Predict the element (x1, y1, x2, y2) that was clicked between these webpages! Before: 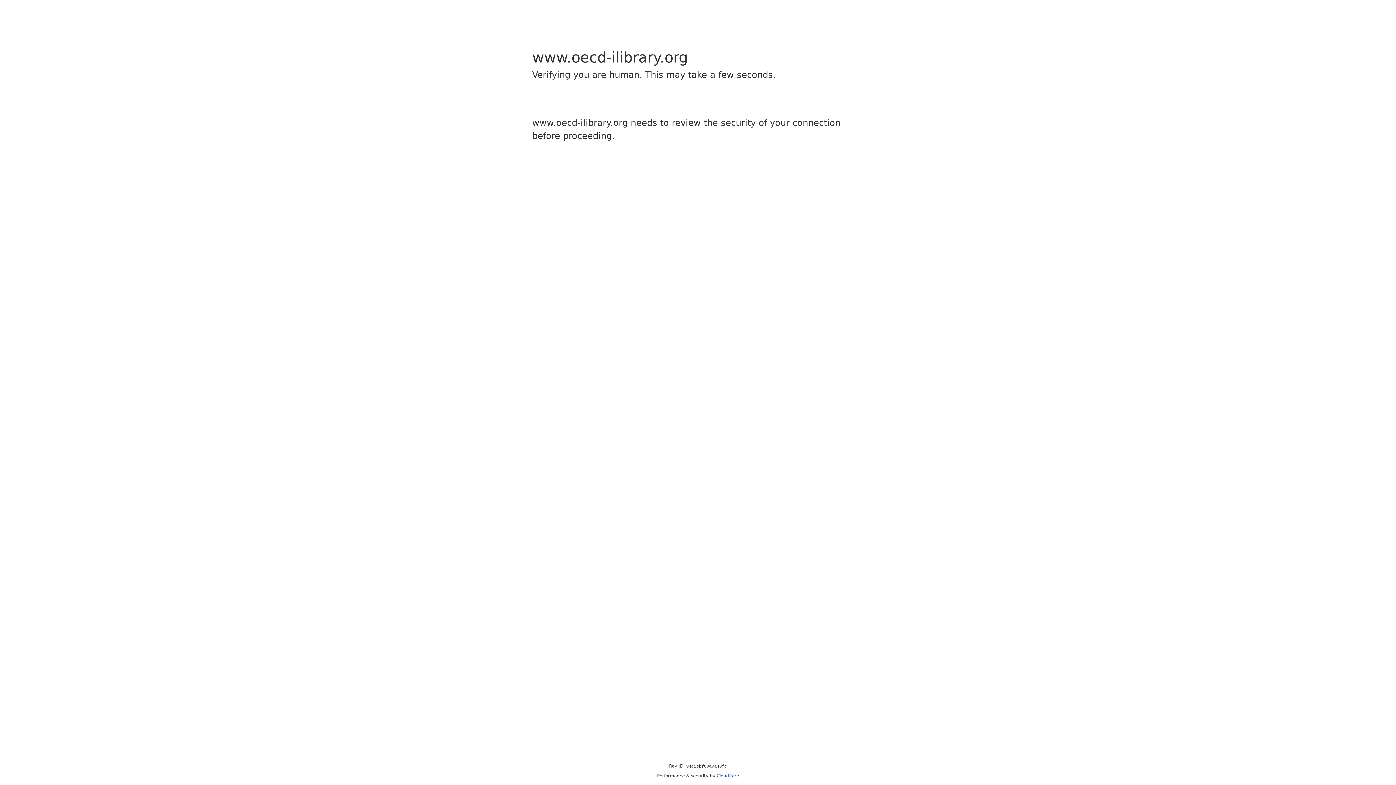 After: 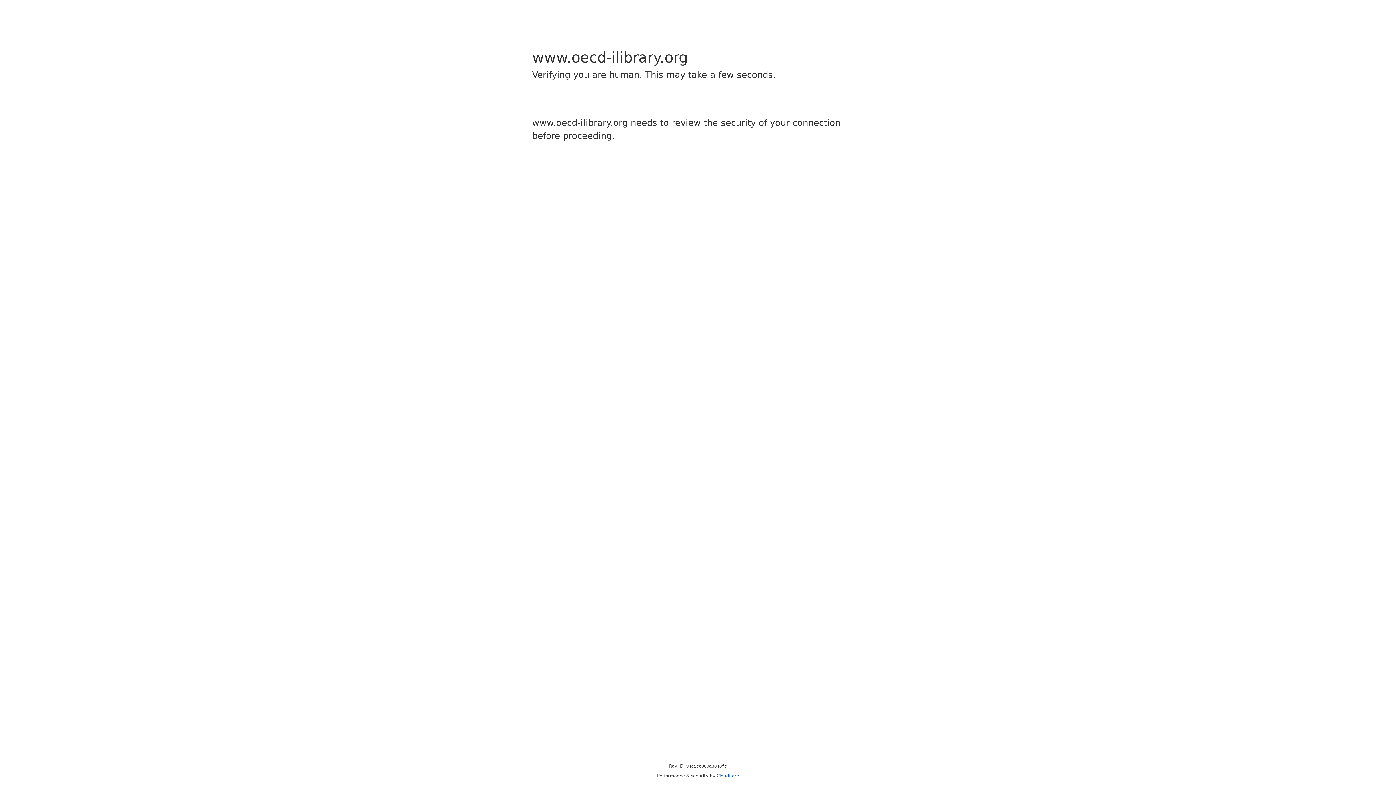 Action: bbox: (716, 773, 739, 778) label: Cloudflare